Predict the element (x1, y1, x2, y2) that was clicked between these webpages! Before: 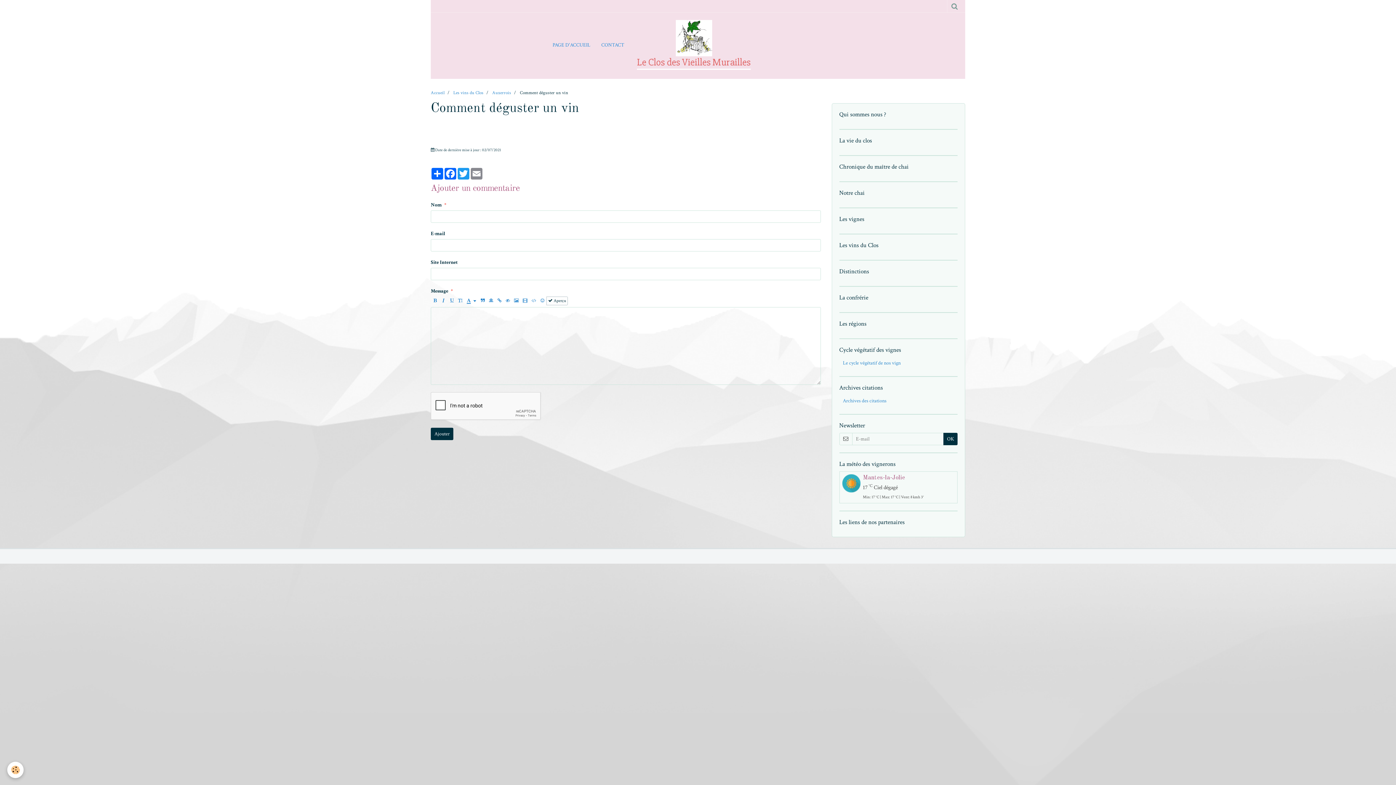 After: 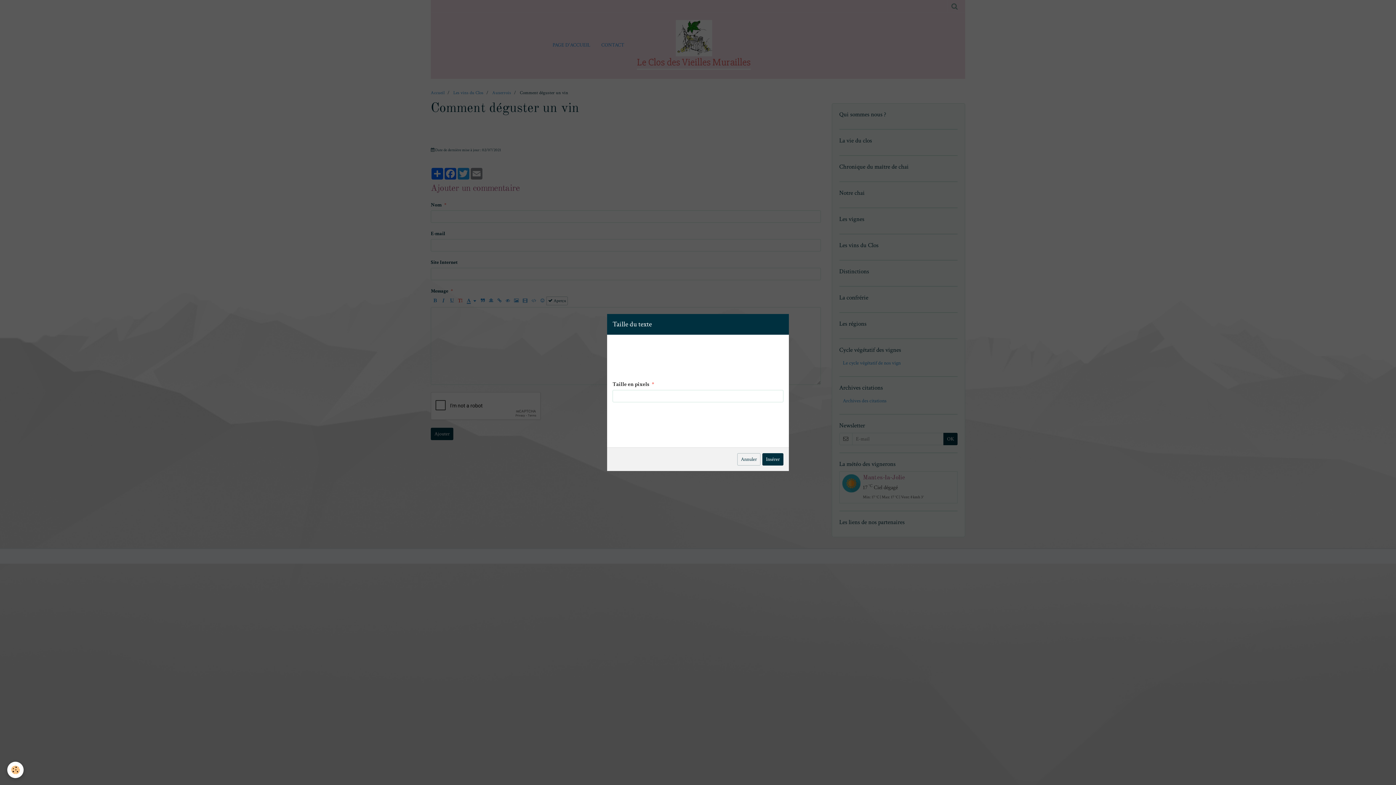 Action: bbox: (456, 296, 464, 305)